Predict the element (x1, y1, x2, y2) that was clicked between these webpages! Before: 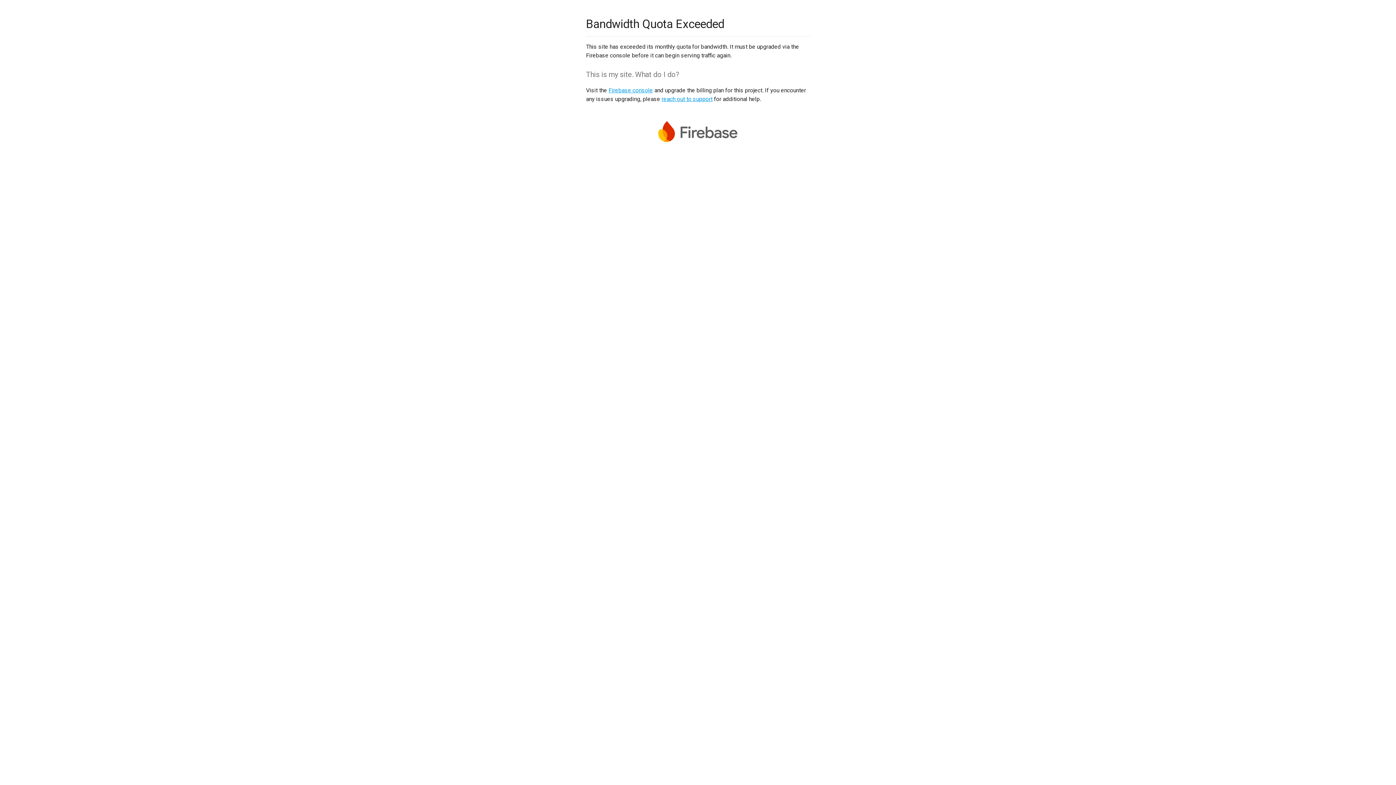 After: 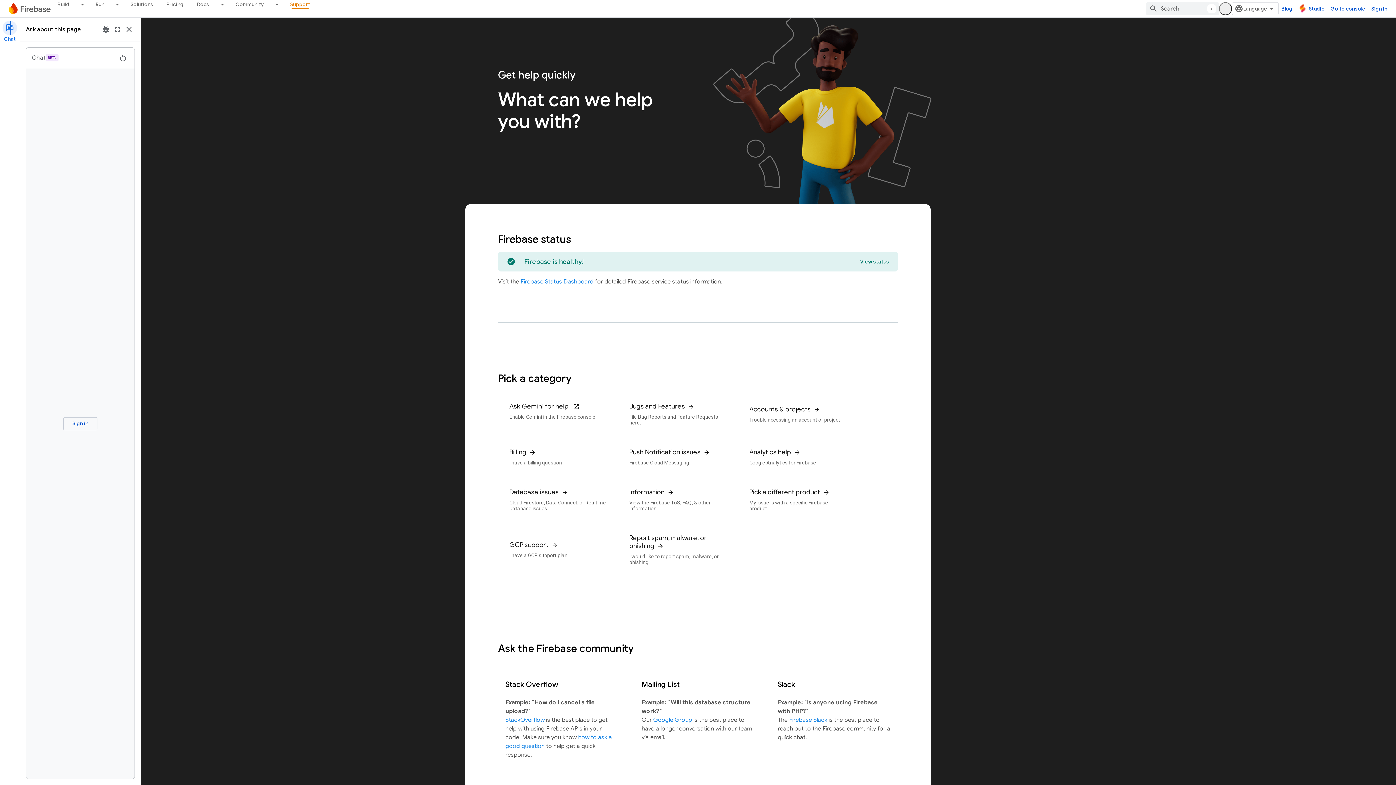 Action: bbox: (661, 95, 712, 102) label: reach out to support